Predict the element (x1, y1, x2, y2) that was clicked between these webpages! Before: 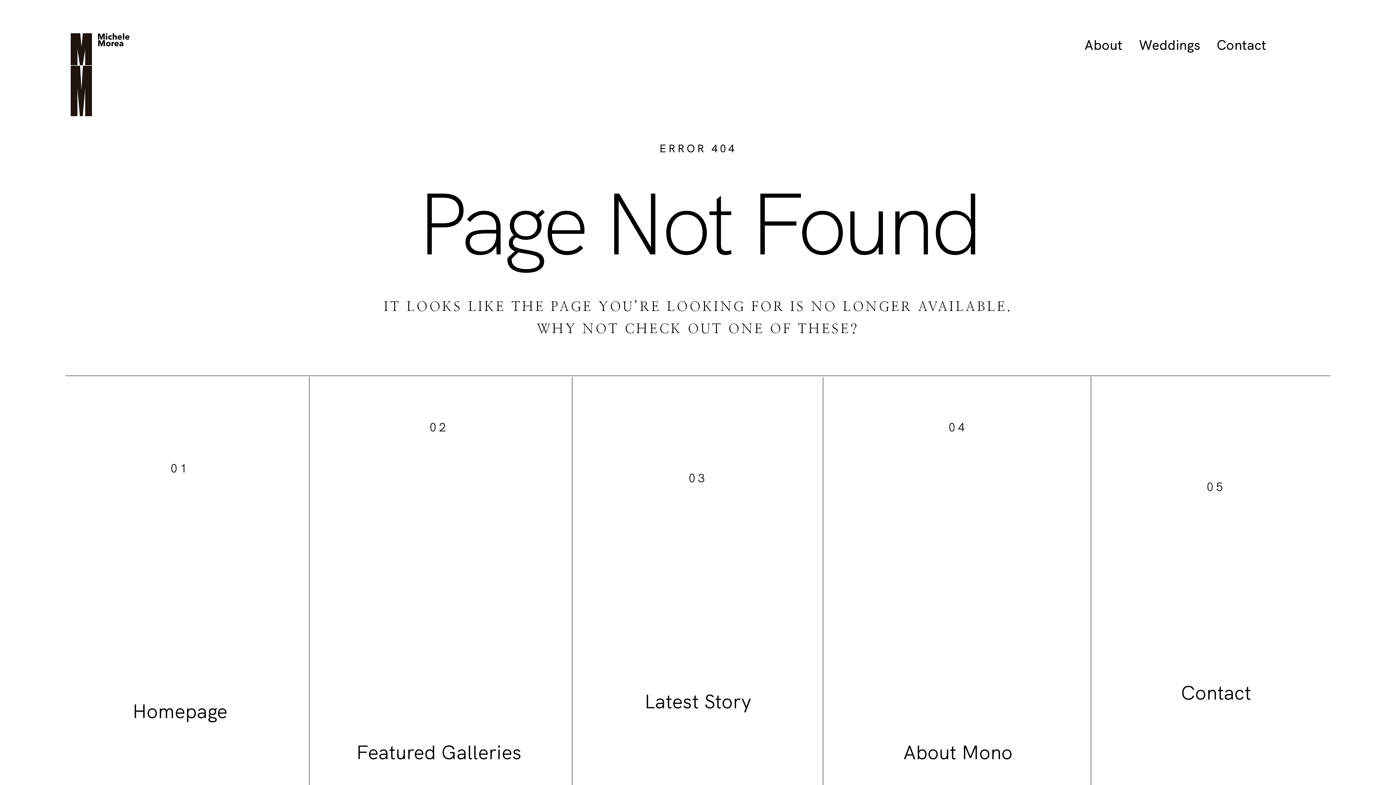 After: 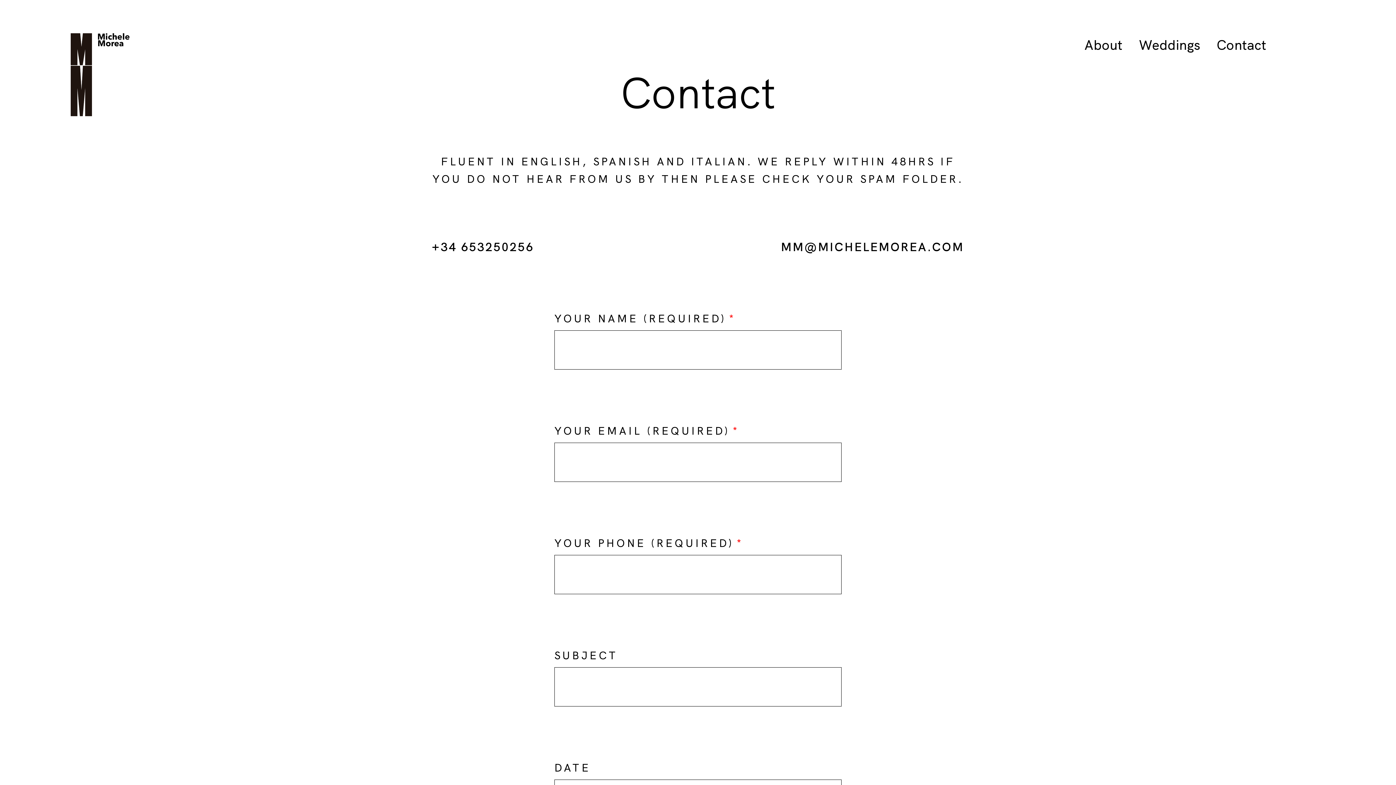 Action: bbox: (1217, 38, 1266, 51) label: Contact